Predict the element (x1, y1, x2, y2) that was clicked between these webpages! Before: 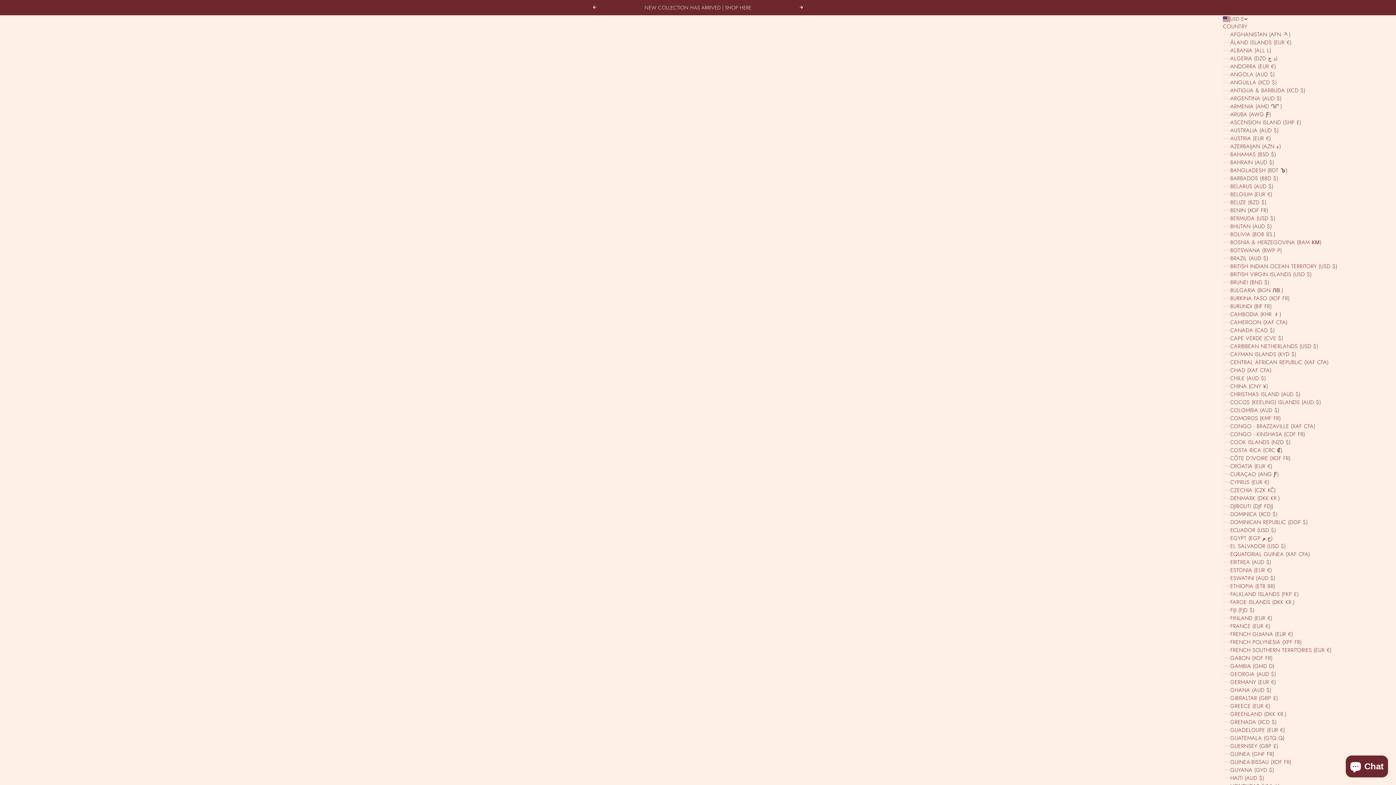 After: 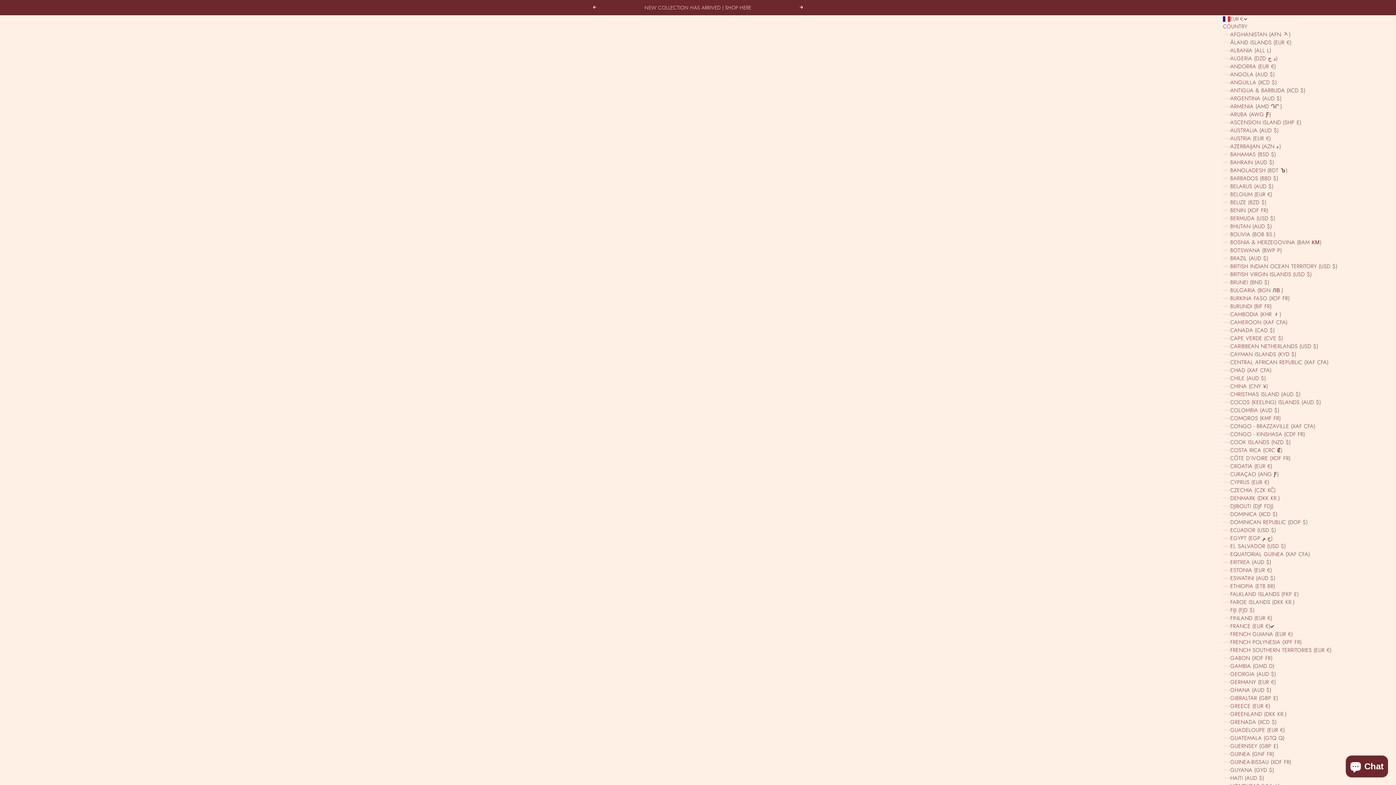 Action: label: FRANCE (EUR €) bbox: (1223, 622, 1374, 630)